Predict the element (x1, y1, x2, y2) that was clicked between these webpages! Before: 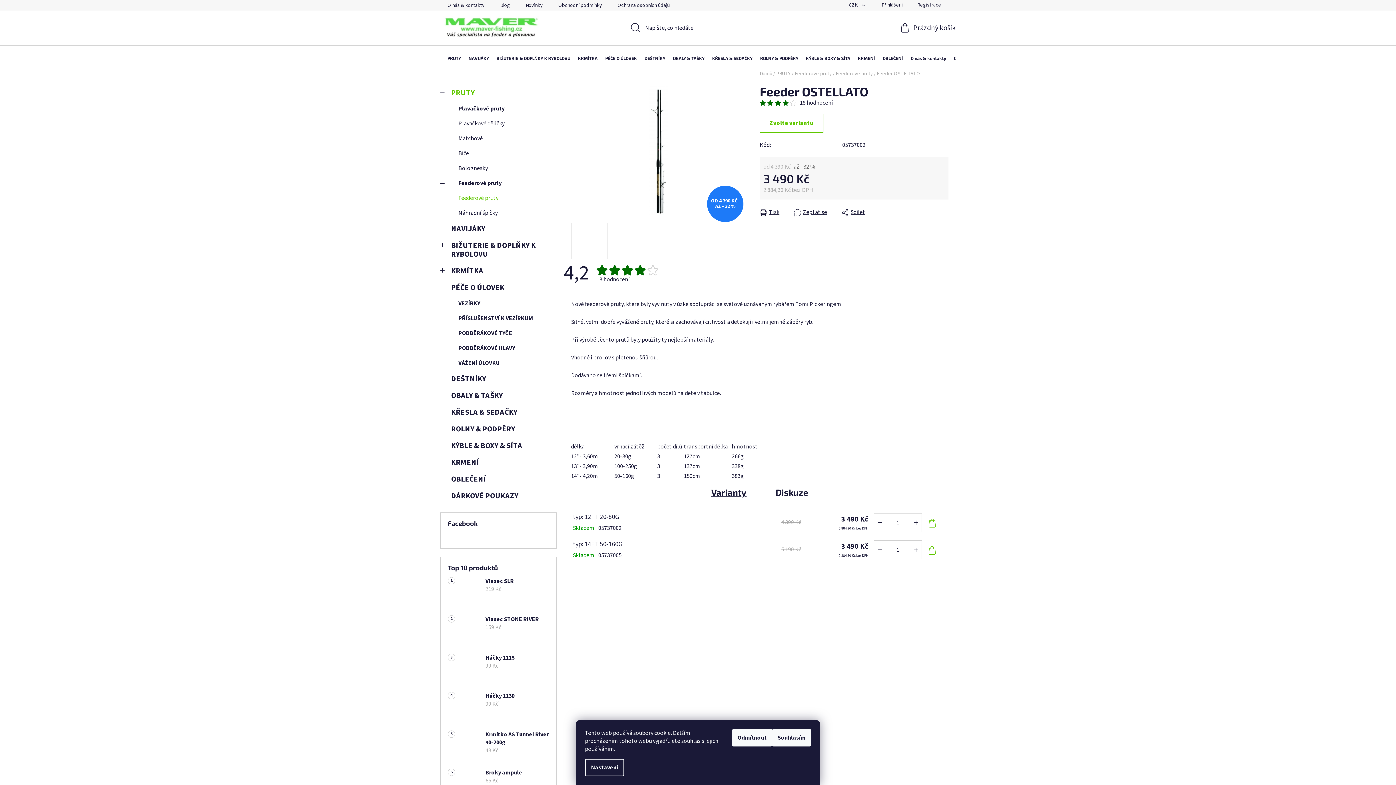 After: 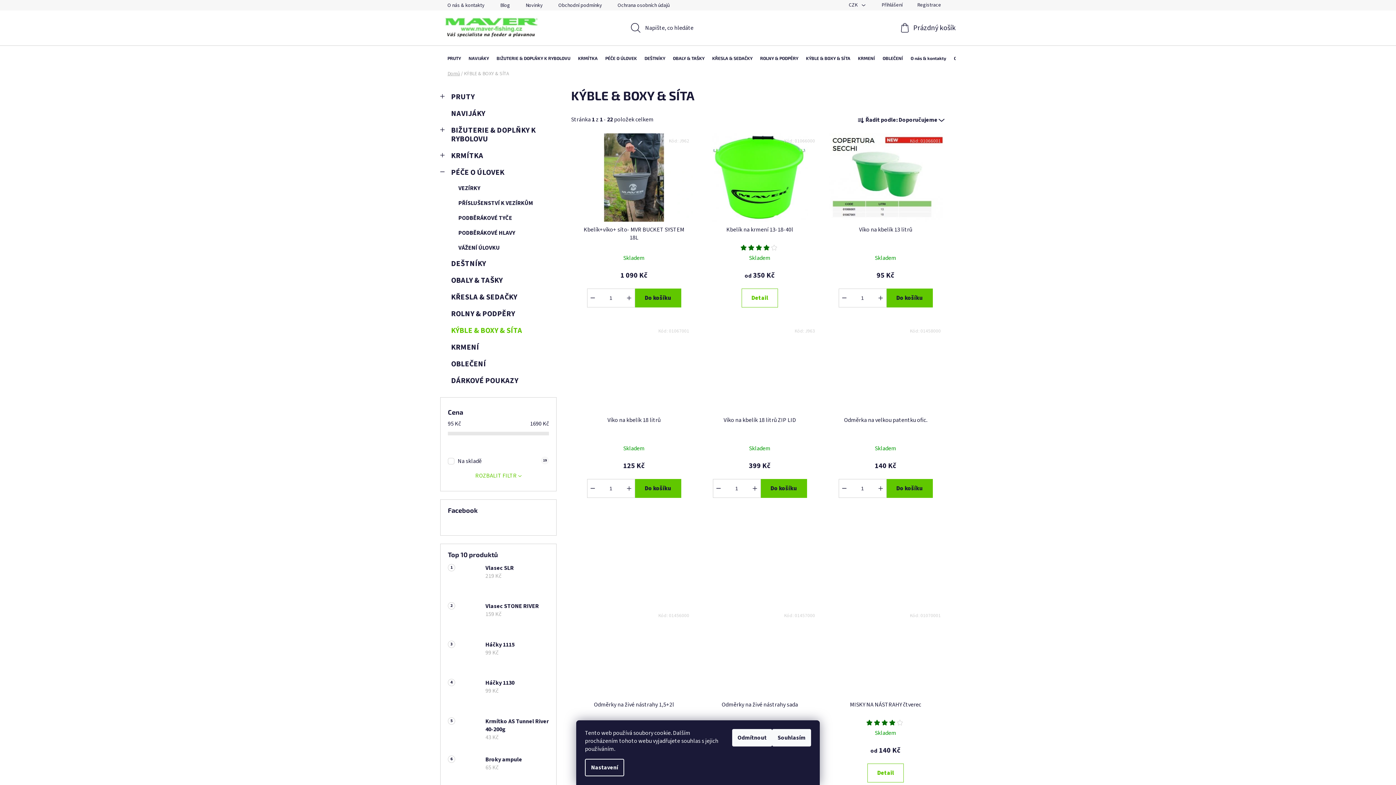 Action: bbox: (440, 437, 556, 454) label: KÝBLE & BOXY & SÍTA 